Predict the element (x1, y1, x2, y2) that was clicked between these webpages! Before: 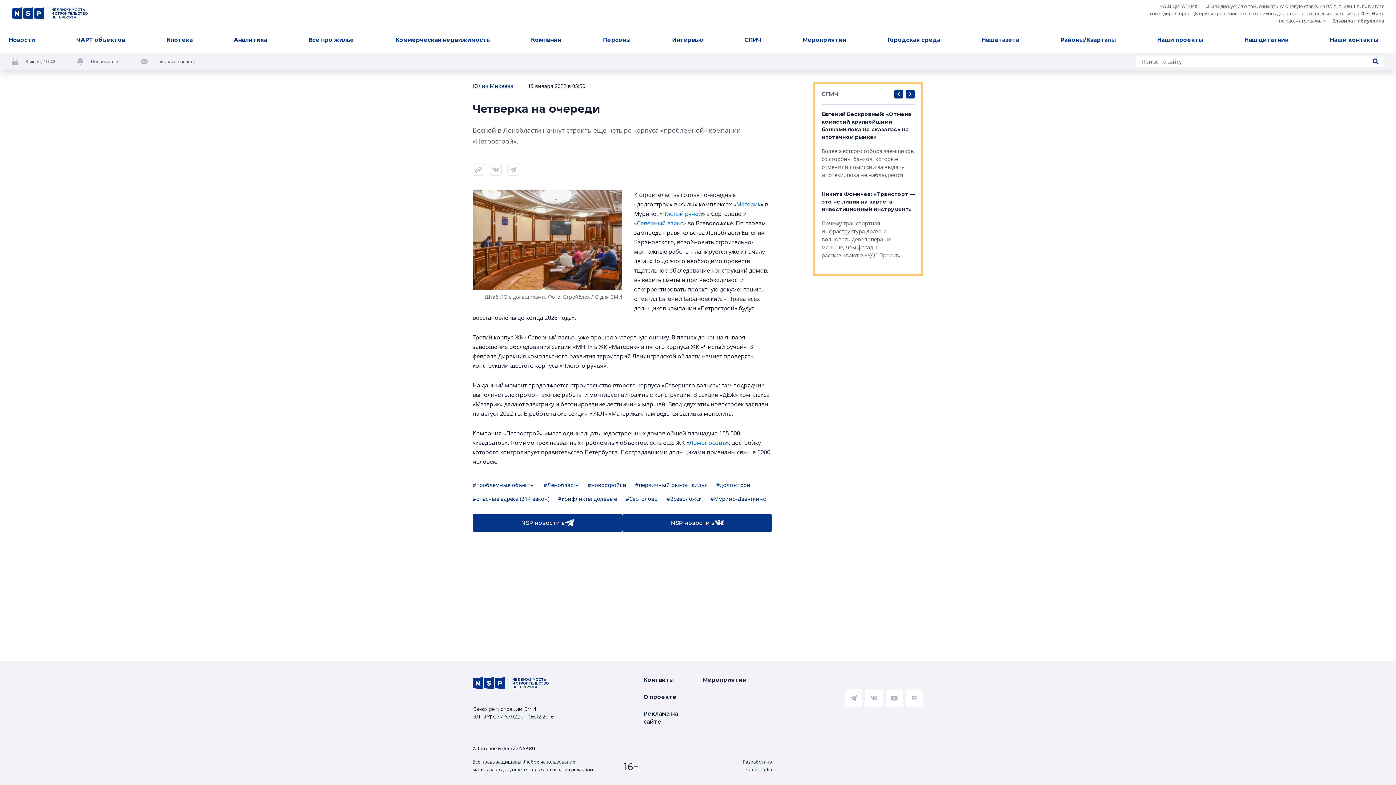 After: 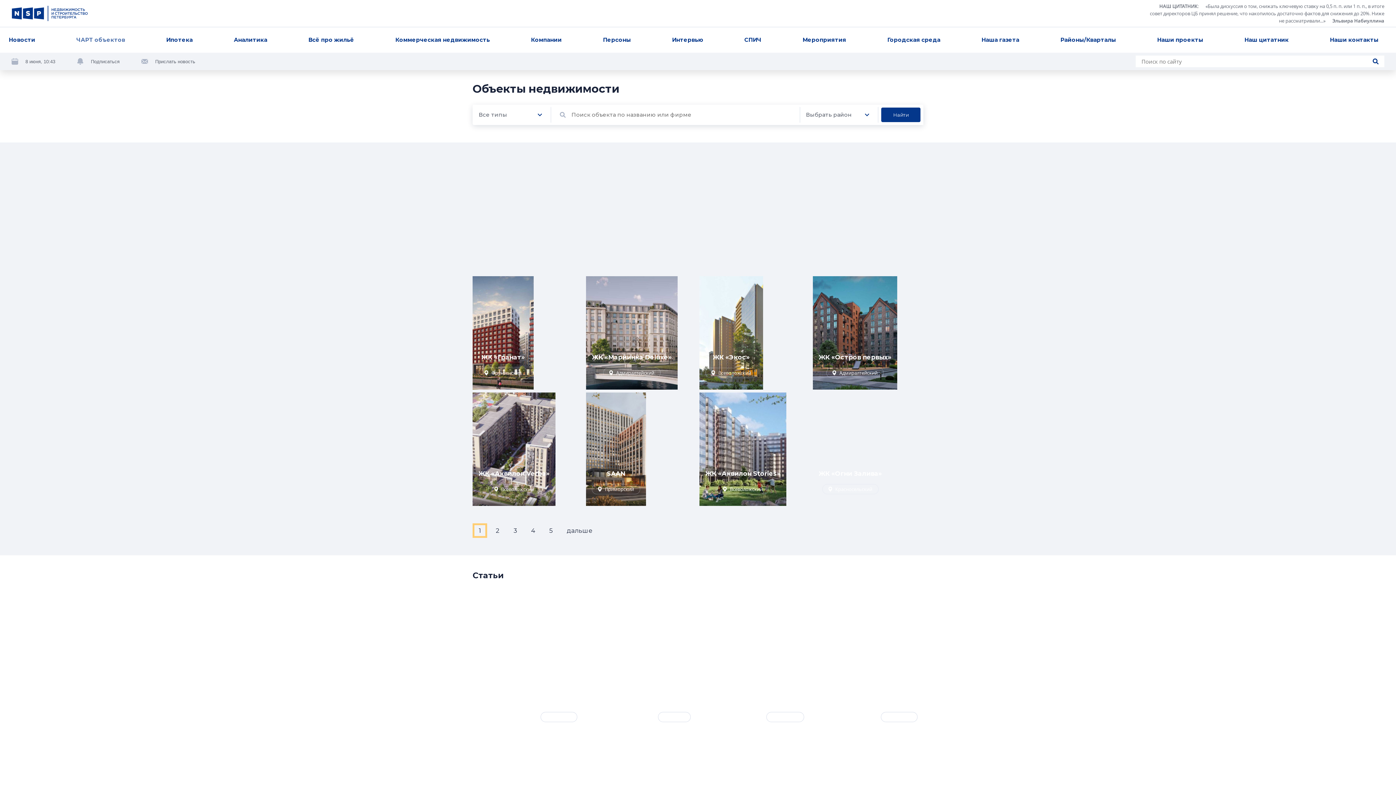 Action: bbox: (73, 32, 128, 47) label: ЧАРТ объектов